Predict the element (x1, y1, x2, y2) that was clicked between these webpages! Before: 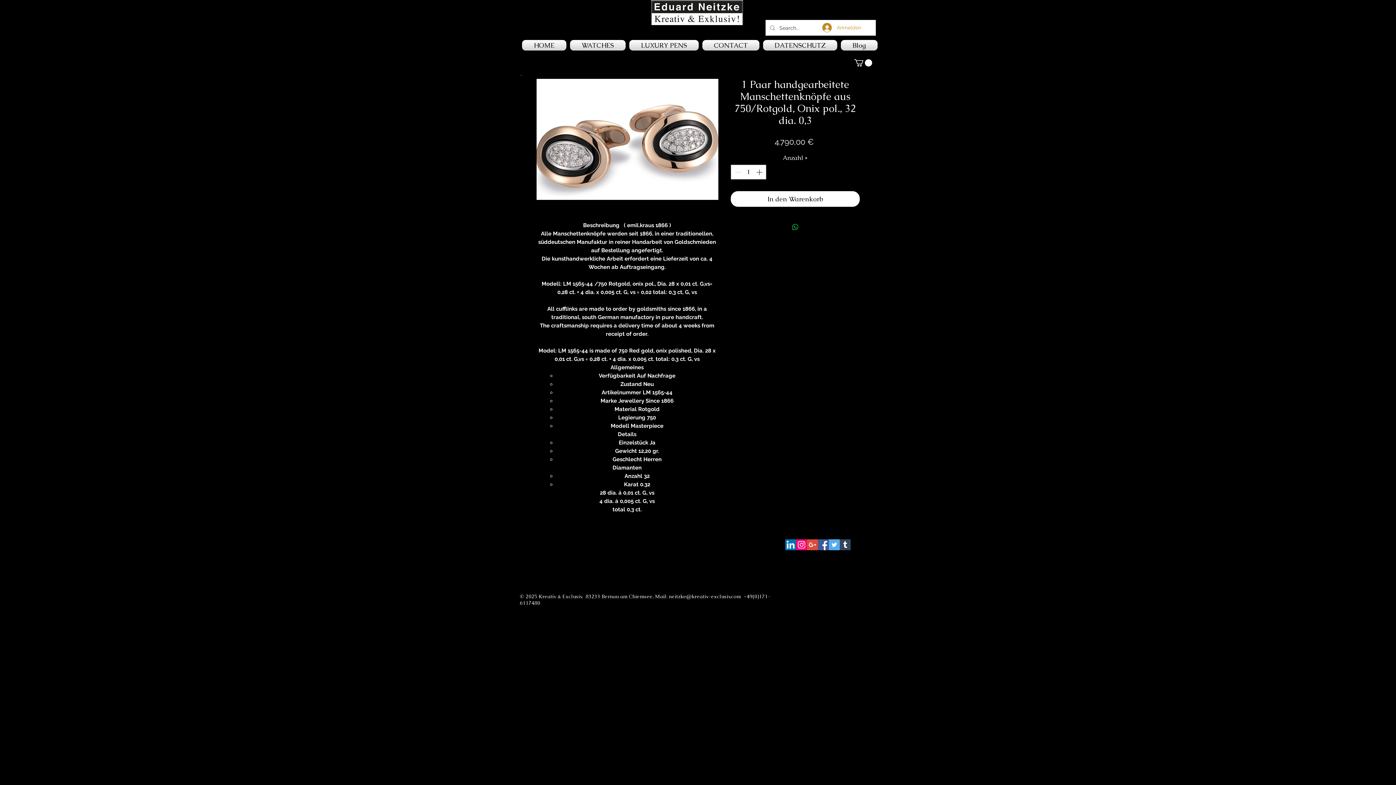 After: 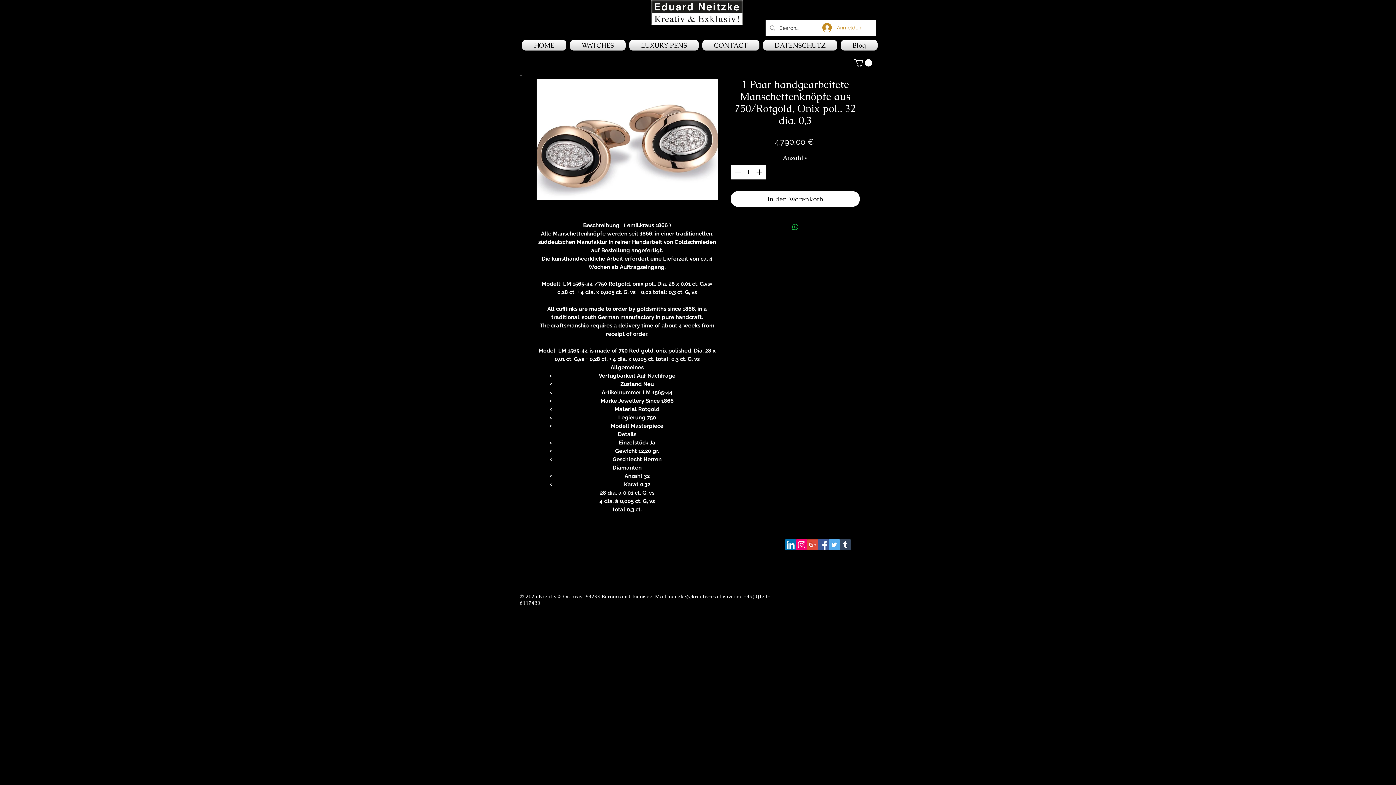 Action: bbox: (651, 0, 743, 25)